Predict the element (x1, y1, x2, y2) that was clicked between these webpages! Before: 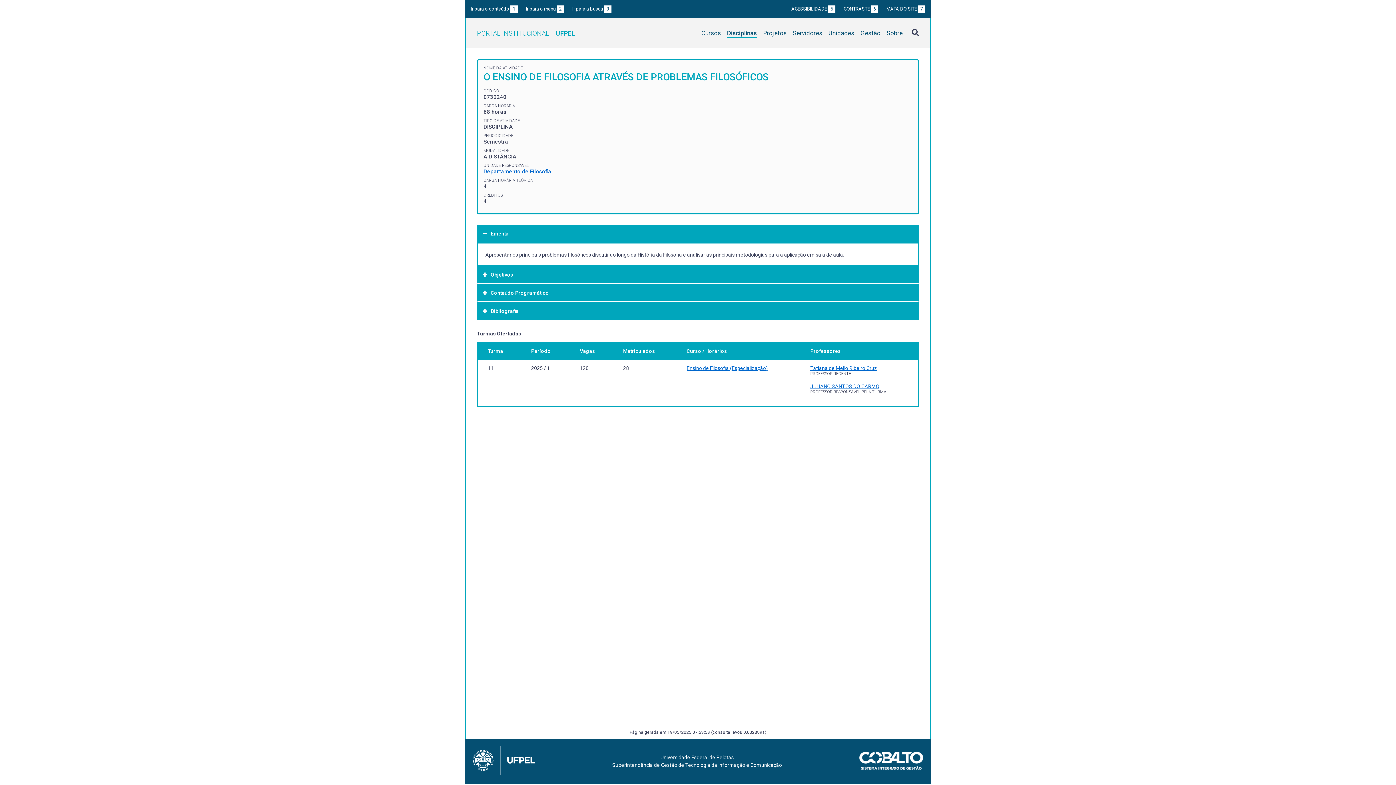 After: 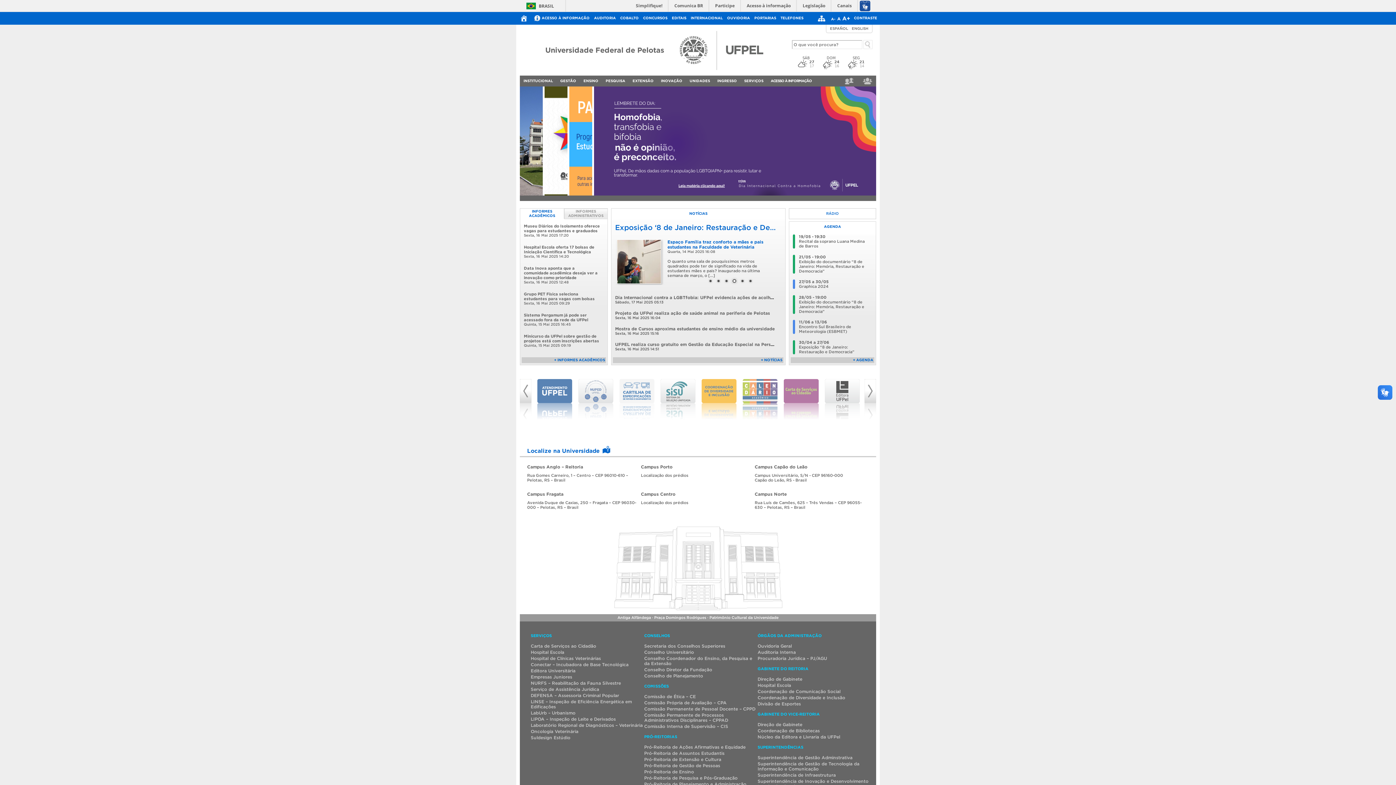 Action: label: Universidade Federal de Pelotas bbox: (660, 754, 734, 760)